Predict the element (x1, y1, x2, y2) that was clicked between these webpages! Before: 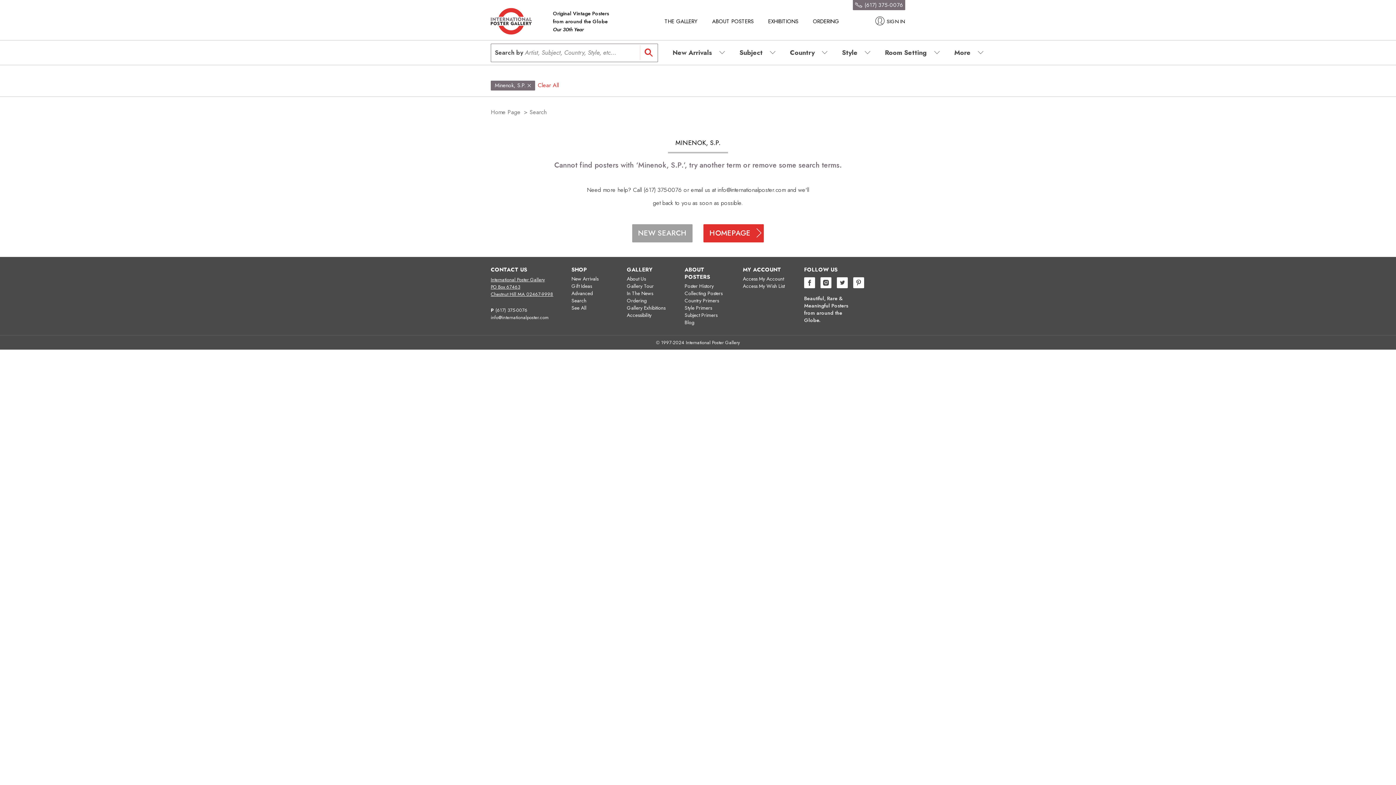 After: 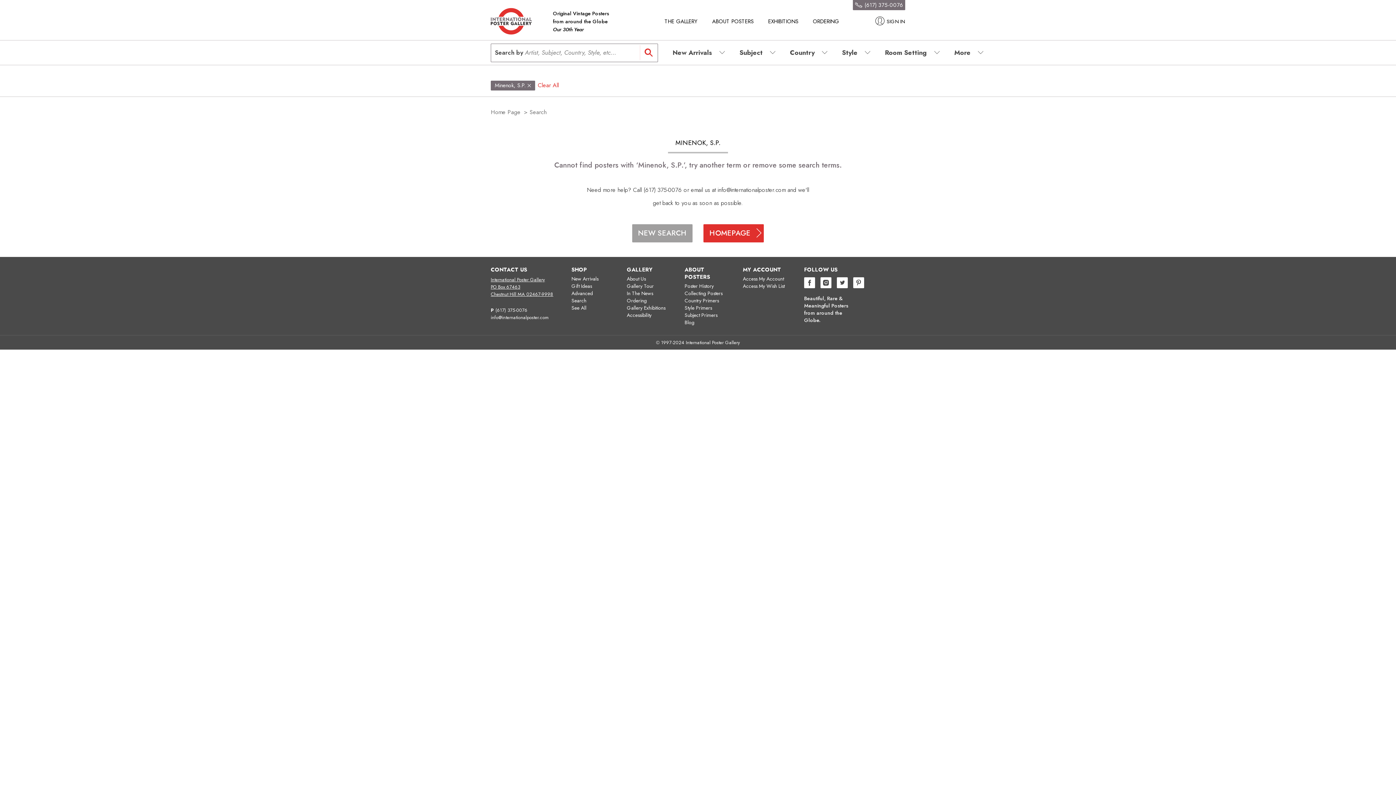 Action: label: MY ACCOUNT bbox: (743, 265, 781, 273)